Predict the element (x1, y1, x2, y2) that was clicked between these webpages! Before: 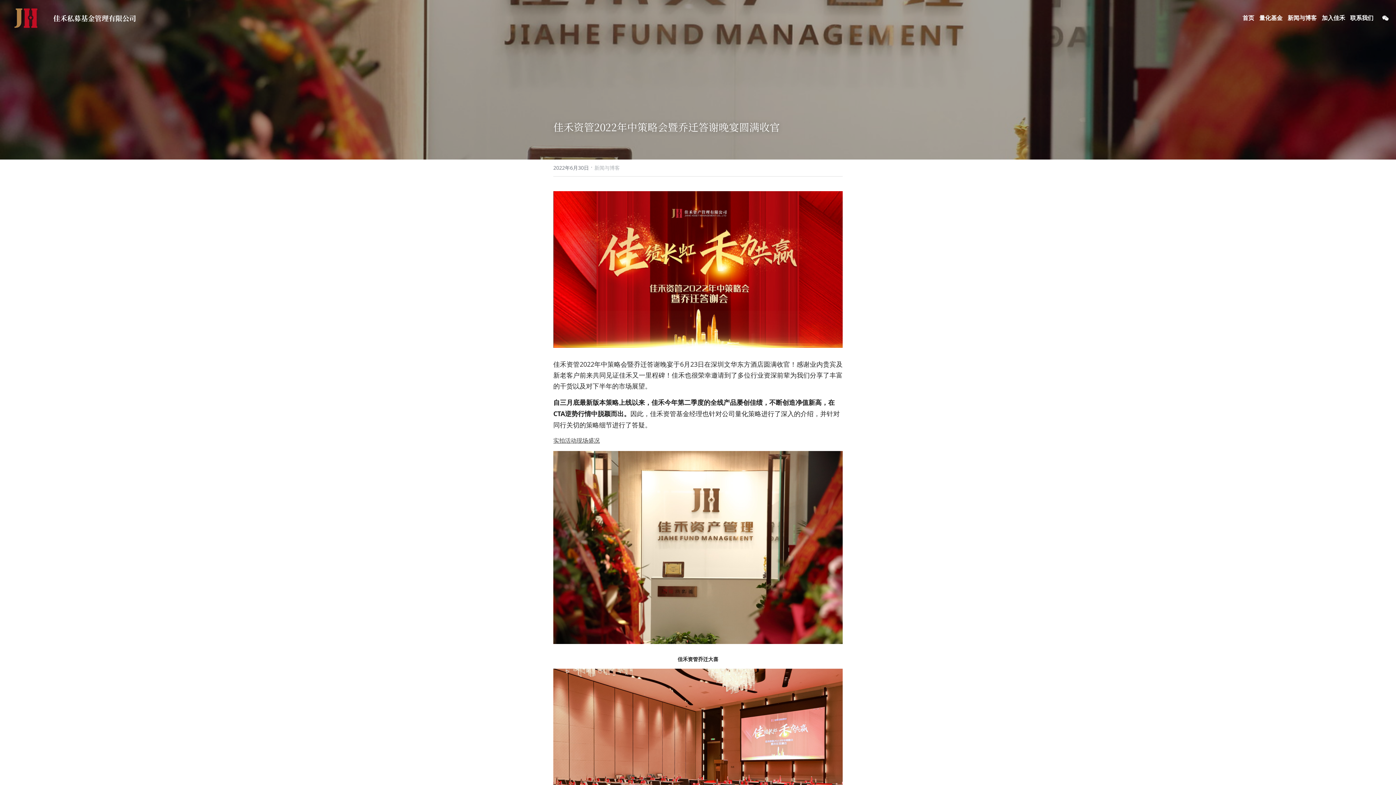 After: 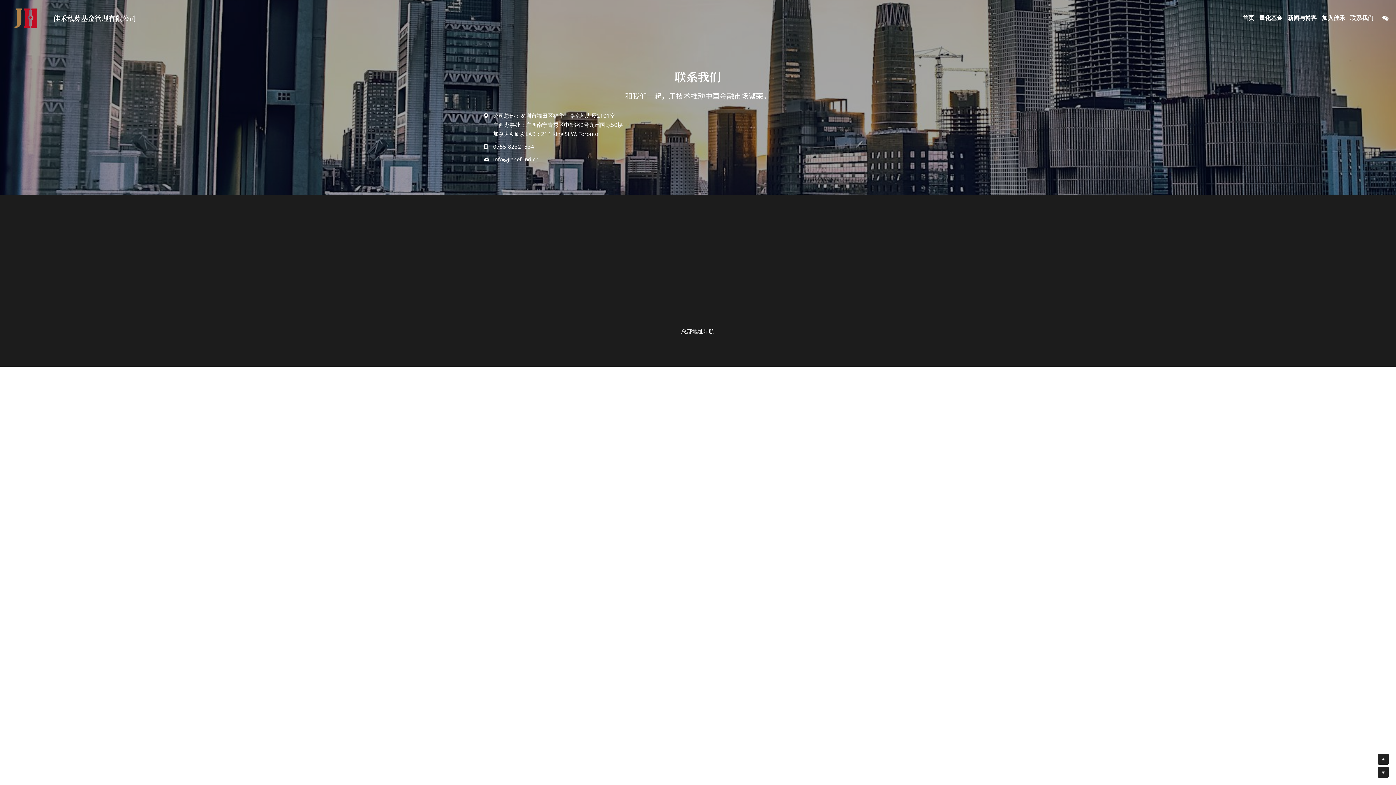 Action: label: 联系我们 bbox: (1350, 15, 1373, 21)